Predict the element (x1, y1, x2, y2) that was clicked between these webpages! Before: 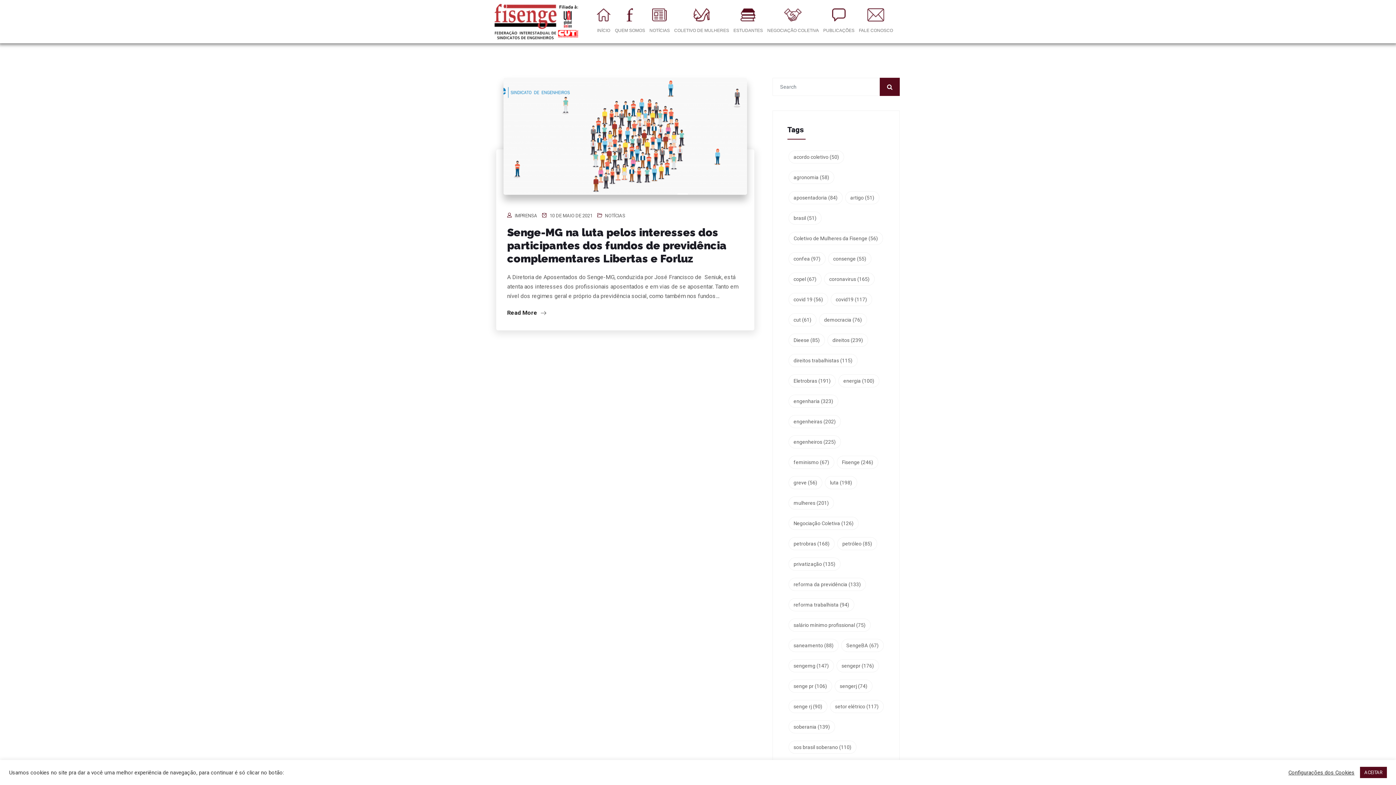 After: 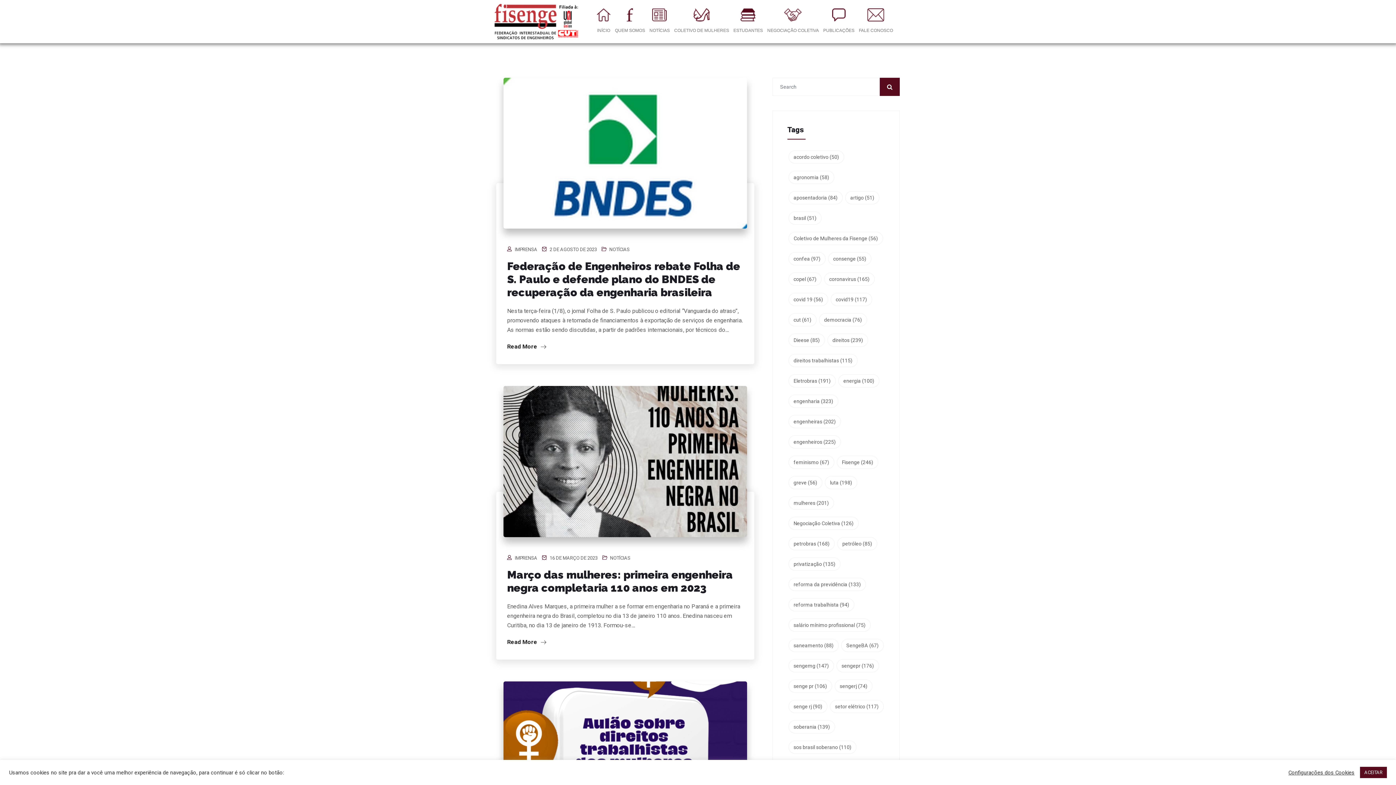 Action: label: engenheiras (202 itens) bbox: (788, 415, 841, 428)